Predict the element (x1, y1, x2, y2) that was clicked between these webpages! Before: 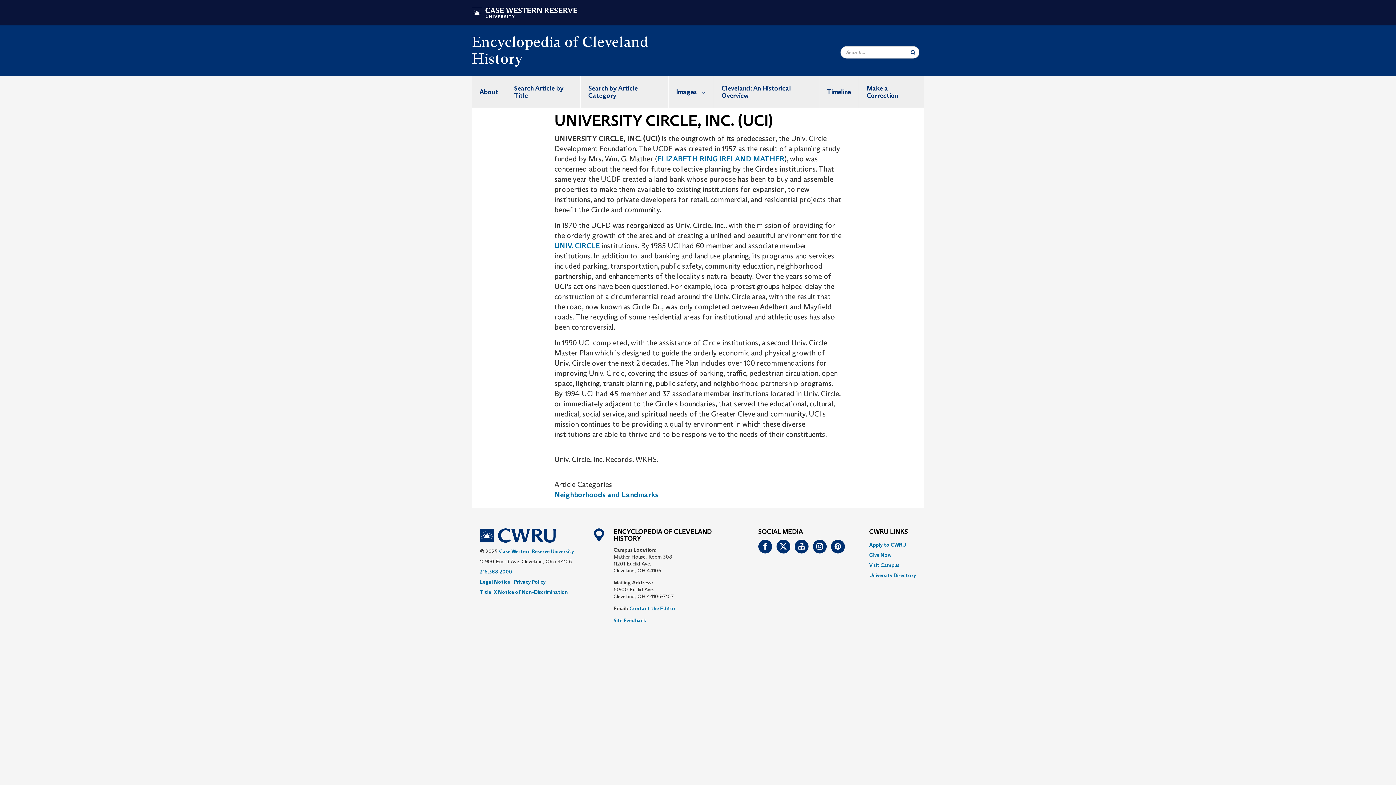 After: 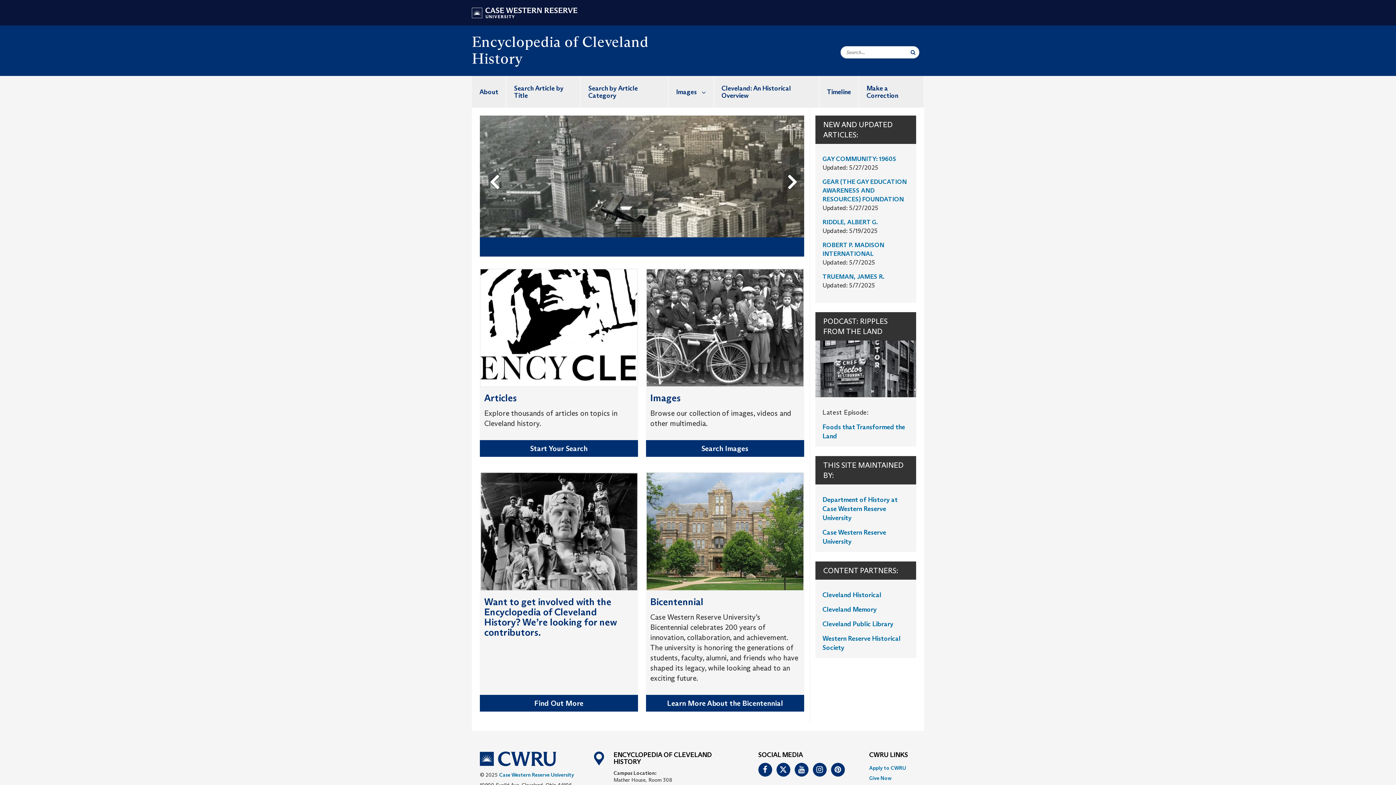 Action: label: Encyclopedia of Cleveland History bbox: (472, 56, 698, 65)